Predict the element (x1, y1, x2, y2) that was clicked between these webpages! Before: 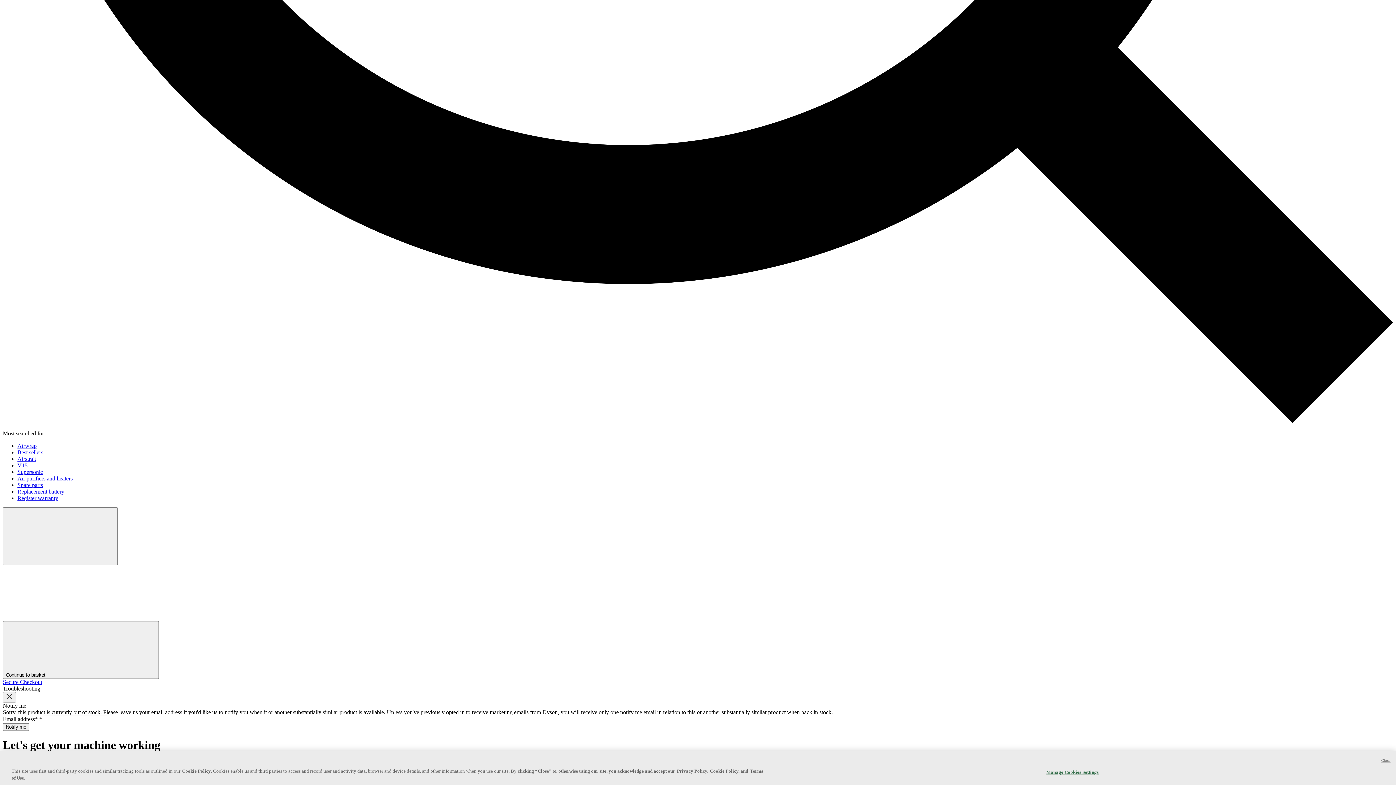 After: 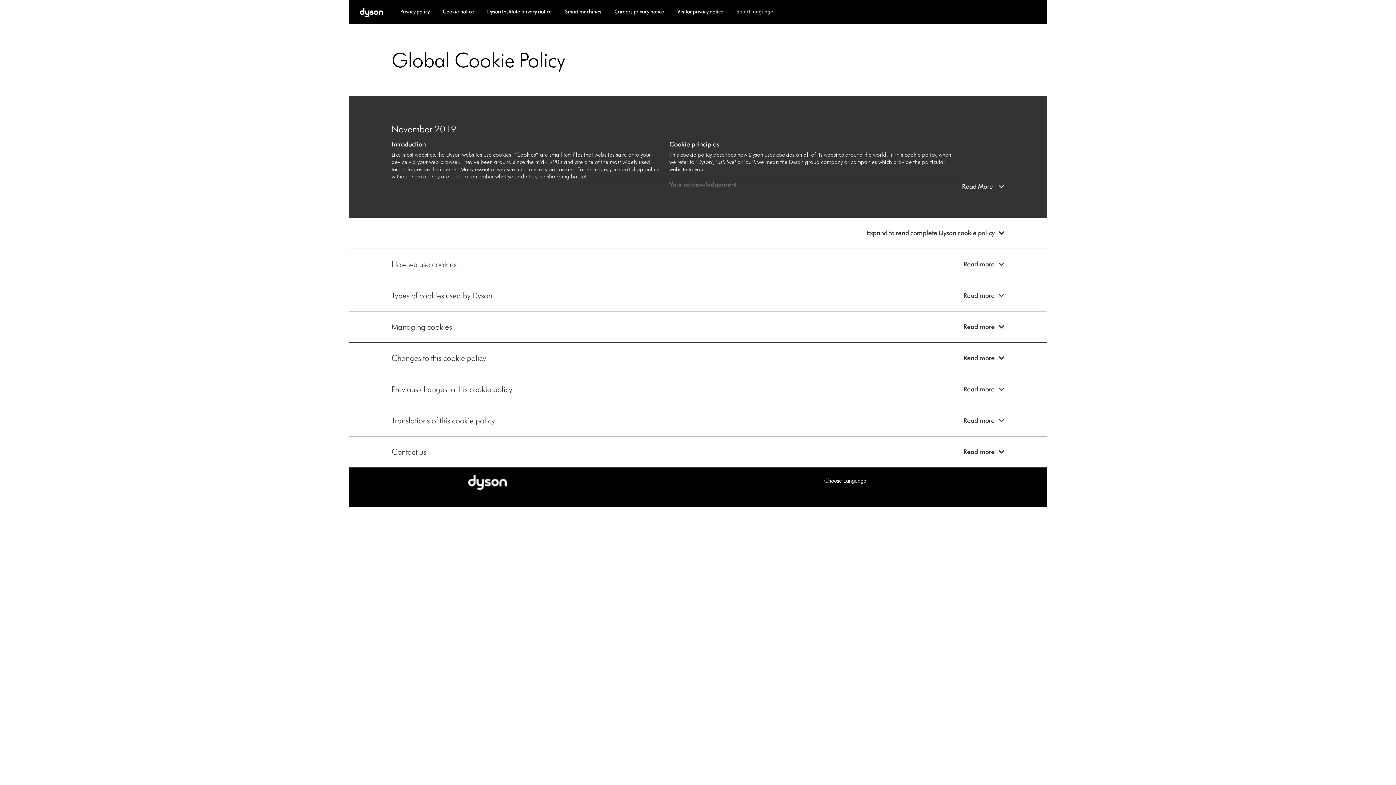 Action: bbox: (710, 768, 738, 774) label: Cookie Policy